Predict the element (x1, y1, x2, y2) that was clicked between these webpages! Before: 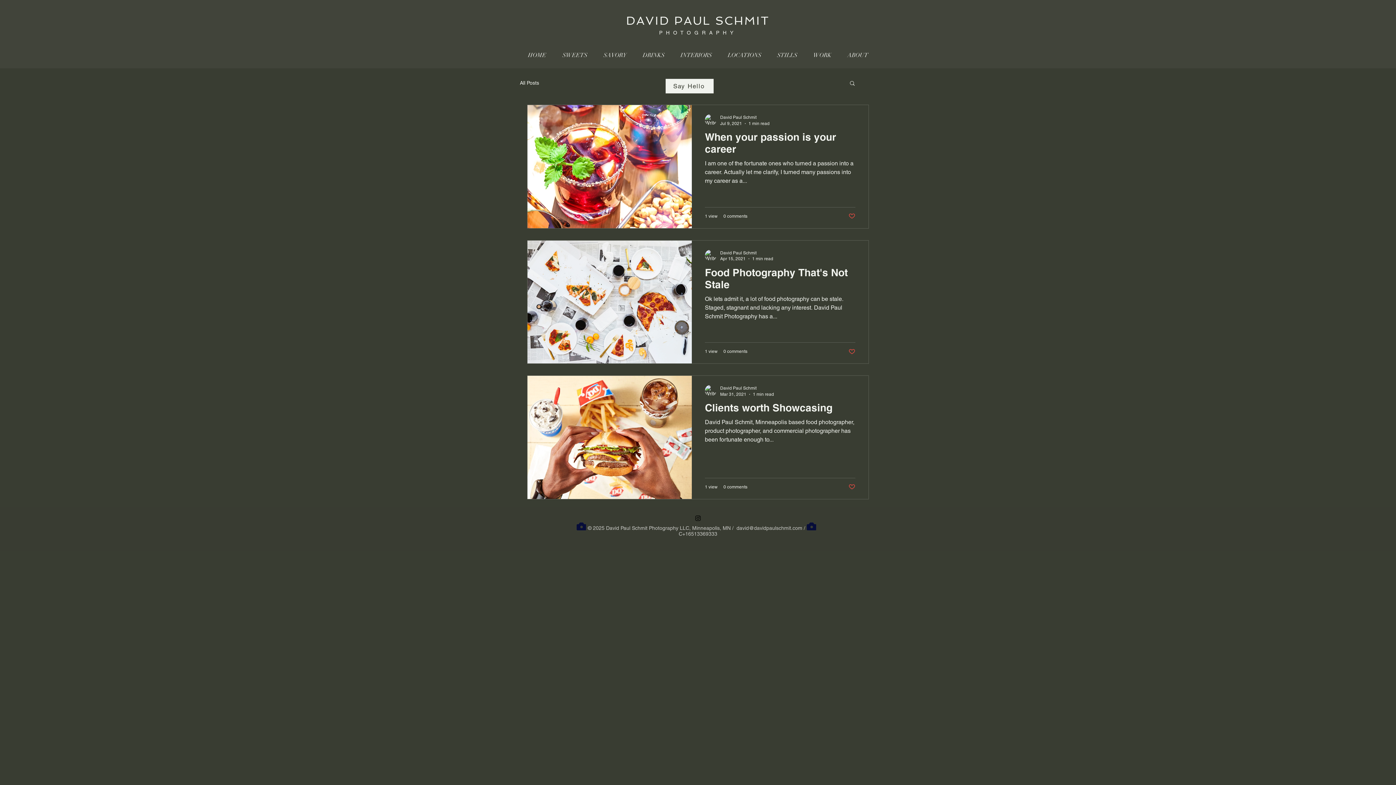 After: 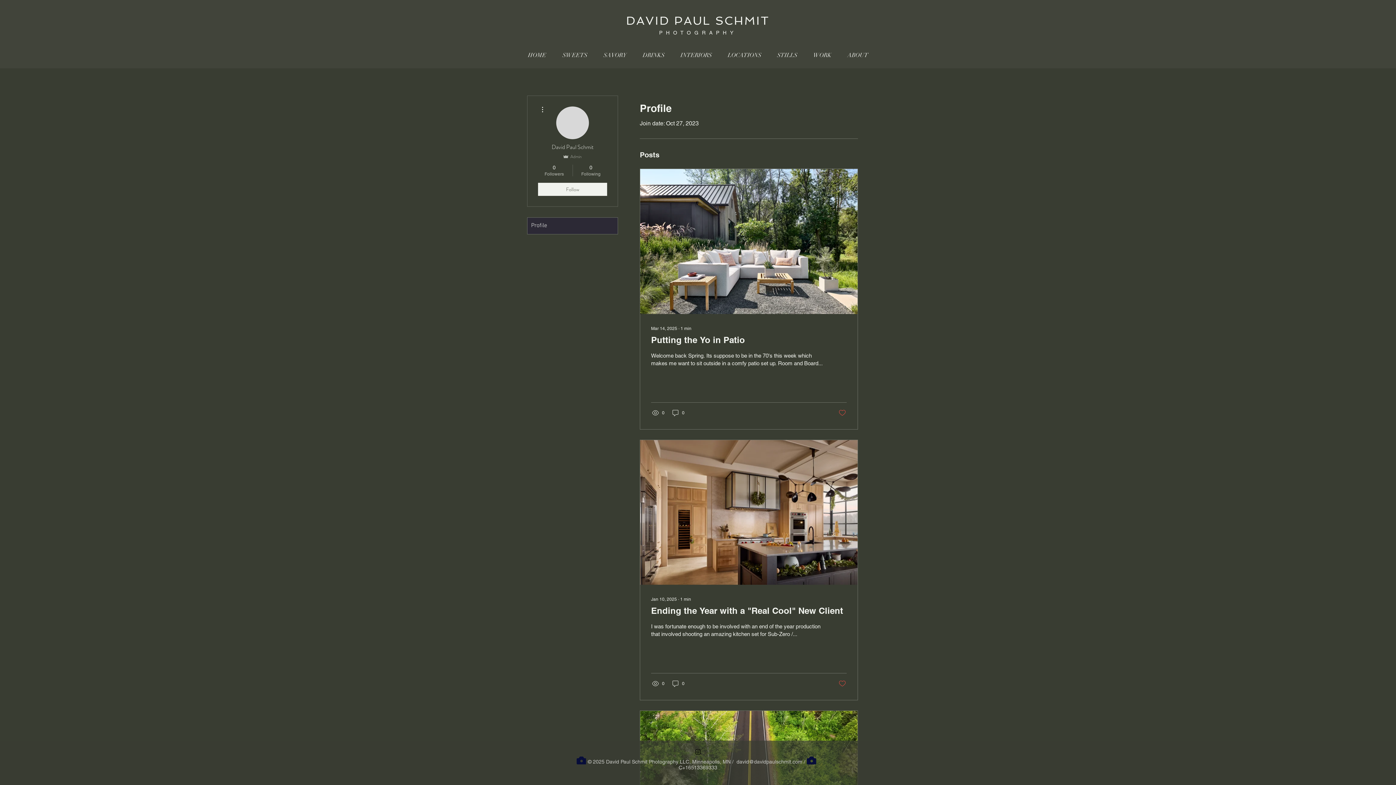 Action: bbox: (720, 249, 773, 256) label: David Paul Schmit